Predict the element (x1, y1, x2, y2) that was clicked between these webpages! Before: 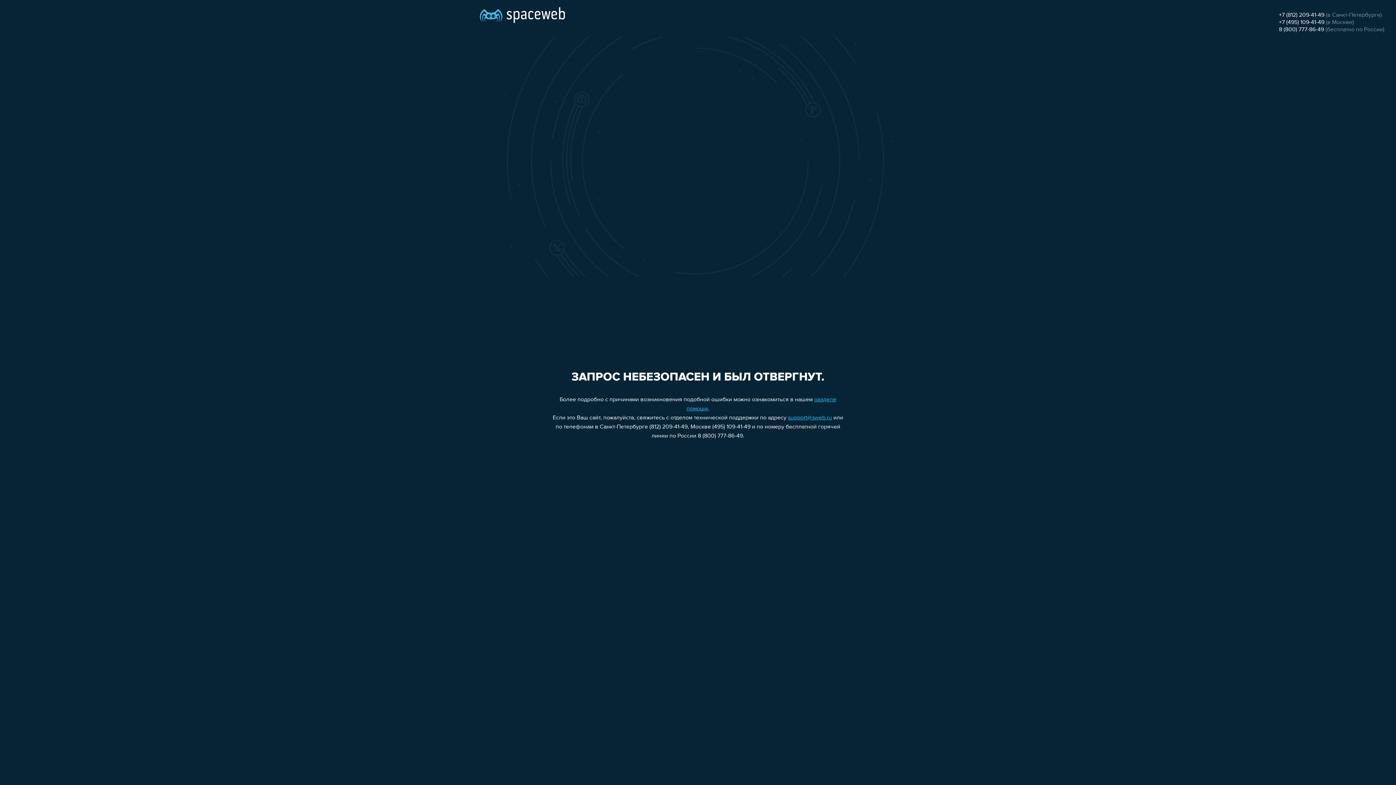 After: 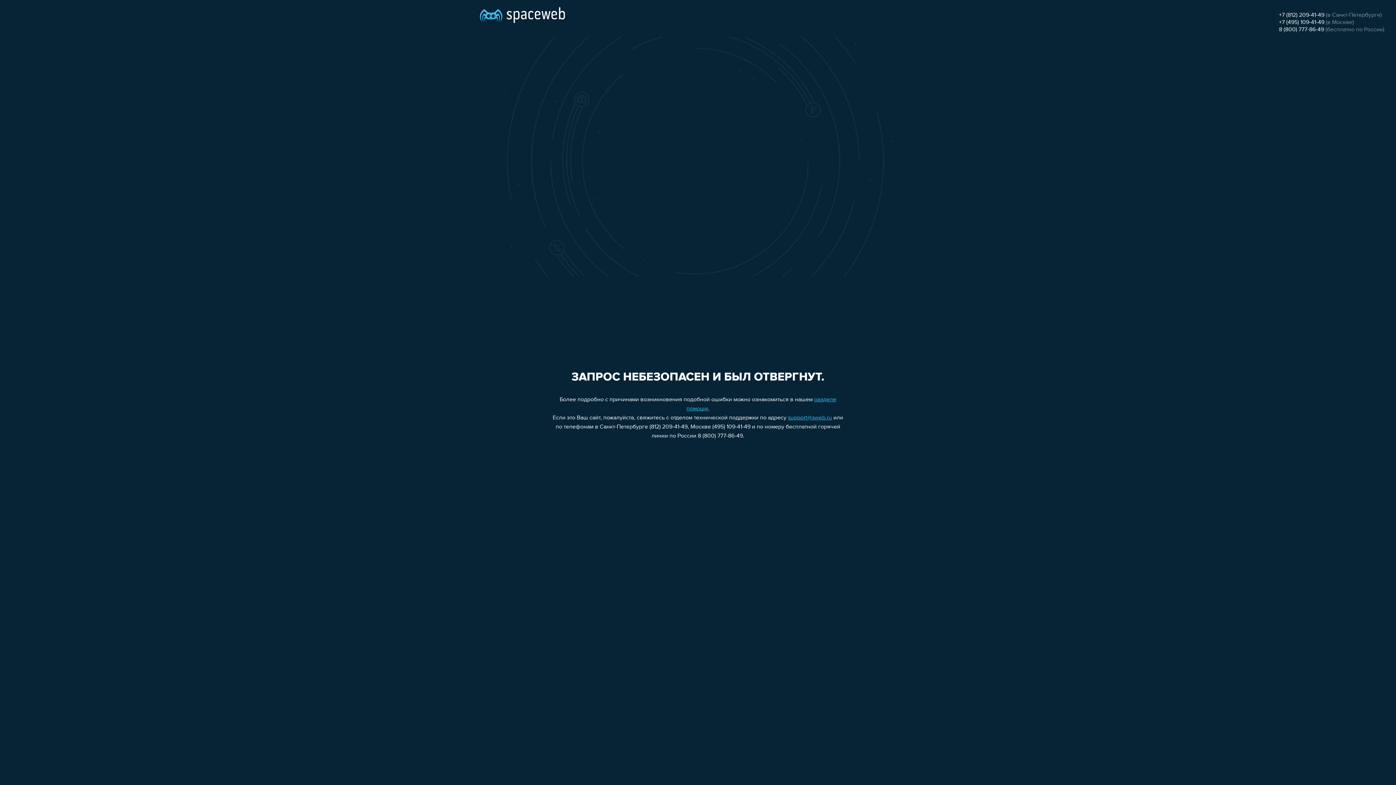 Action: bbox: (1279, 26, 1324, 32) label: 8 (800) 777-86-49